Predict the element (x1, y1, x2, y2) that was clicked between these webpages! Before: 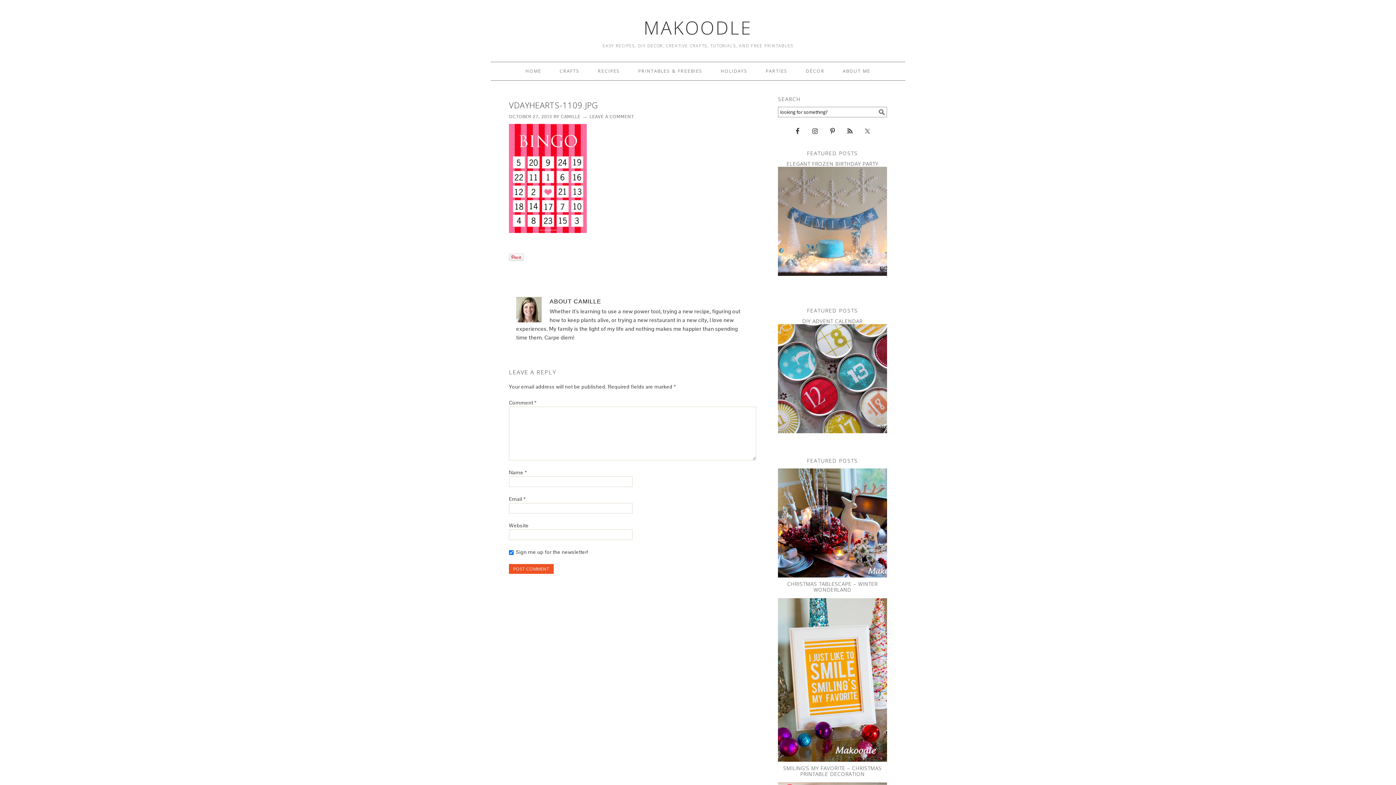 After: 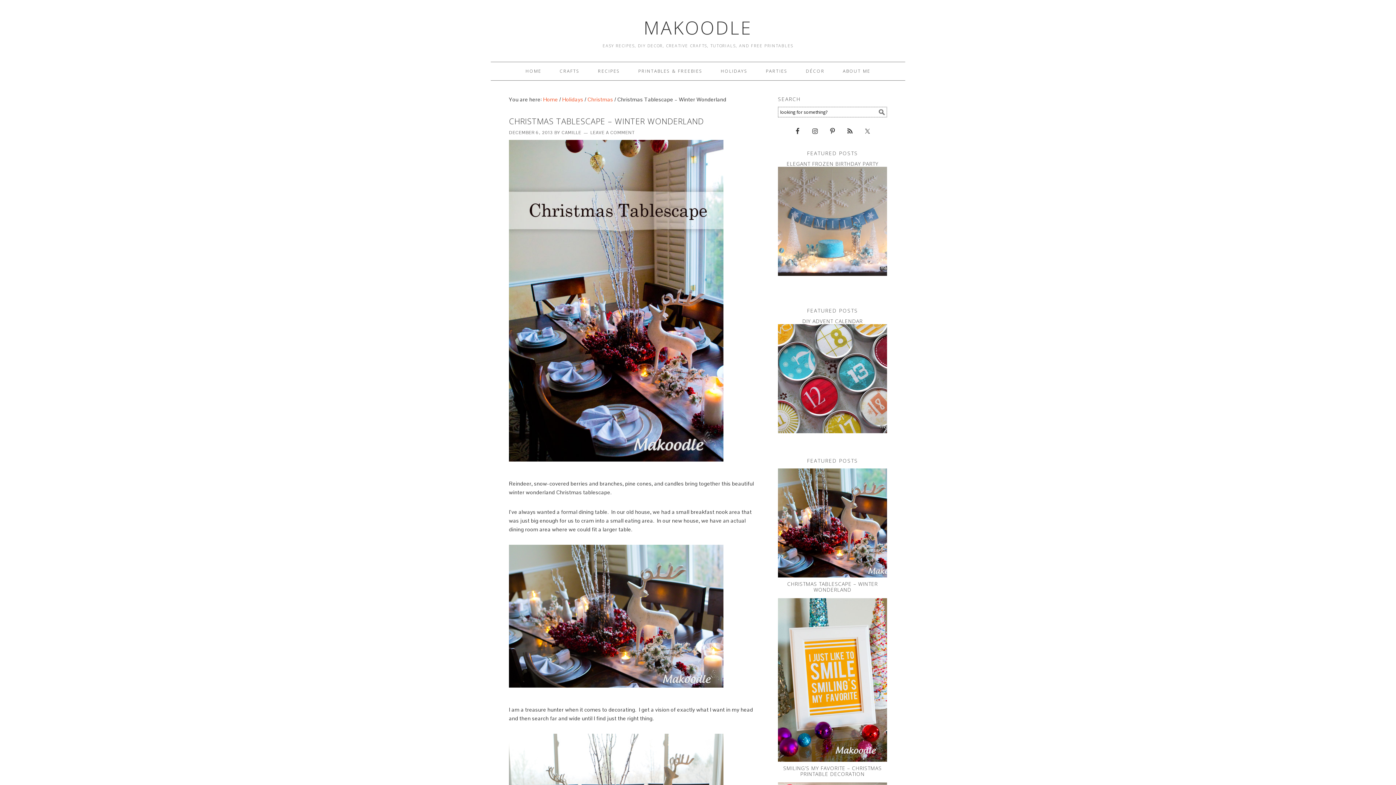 Action: bbox: (778, 468, 887, 577)